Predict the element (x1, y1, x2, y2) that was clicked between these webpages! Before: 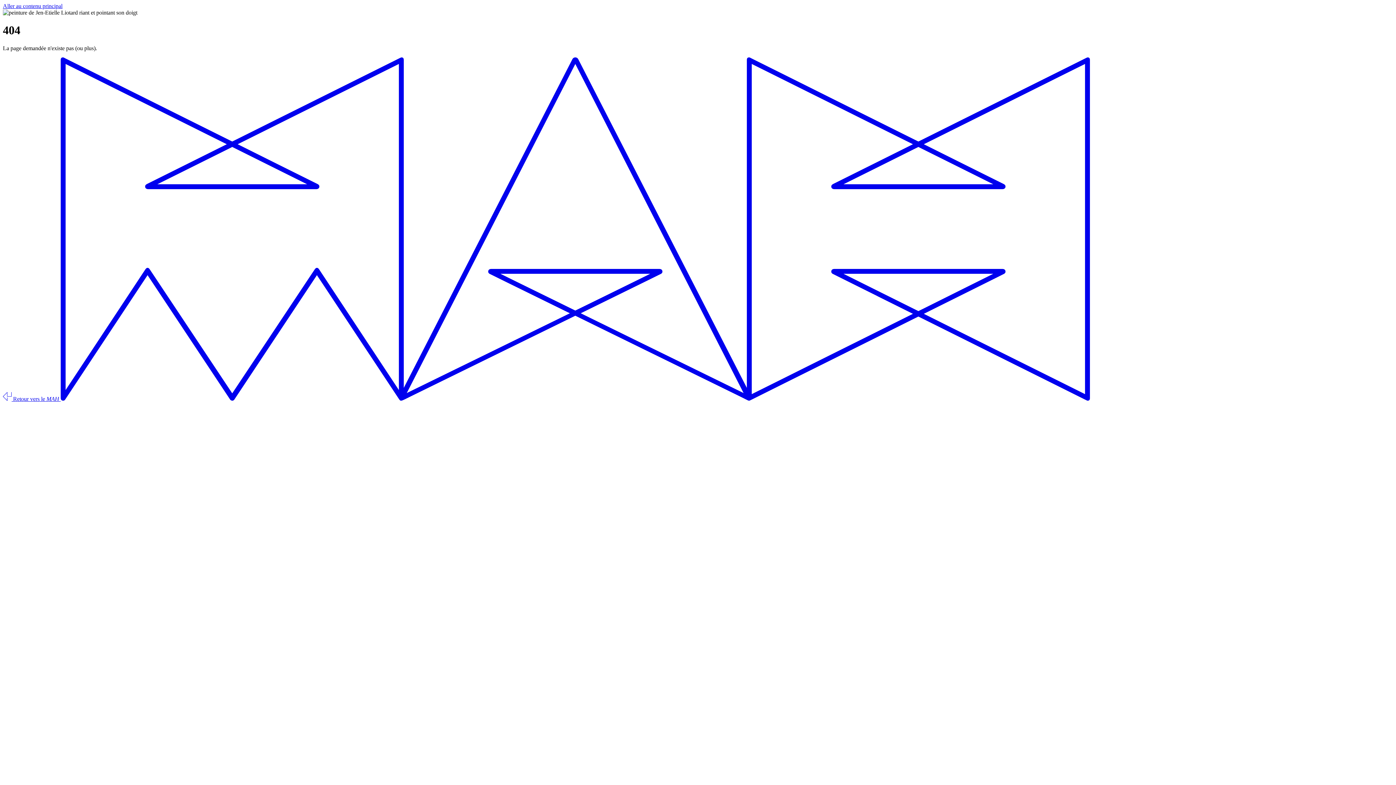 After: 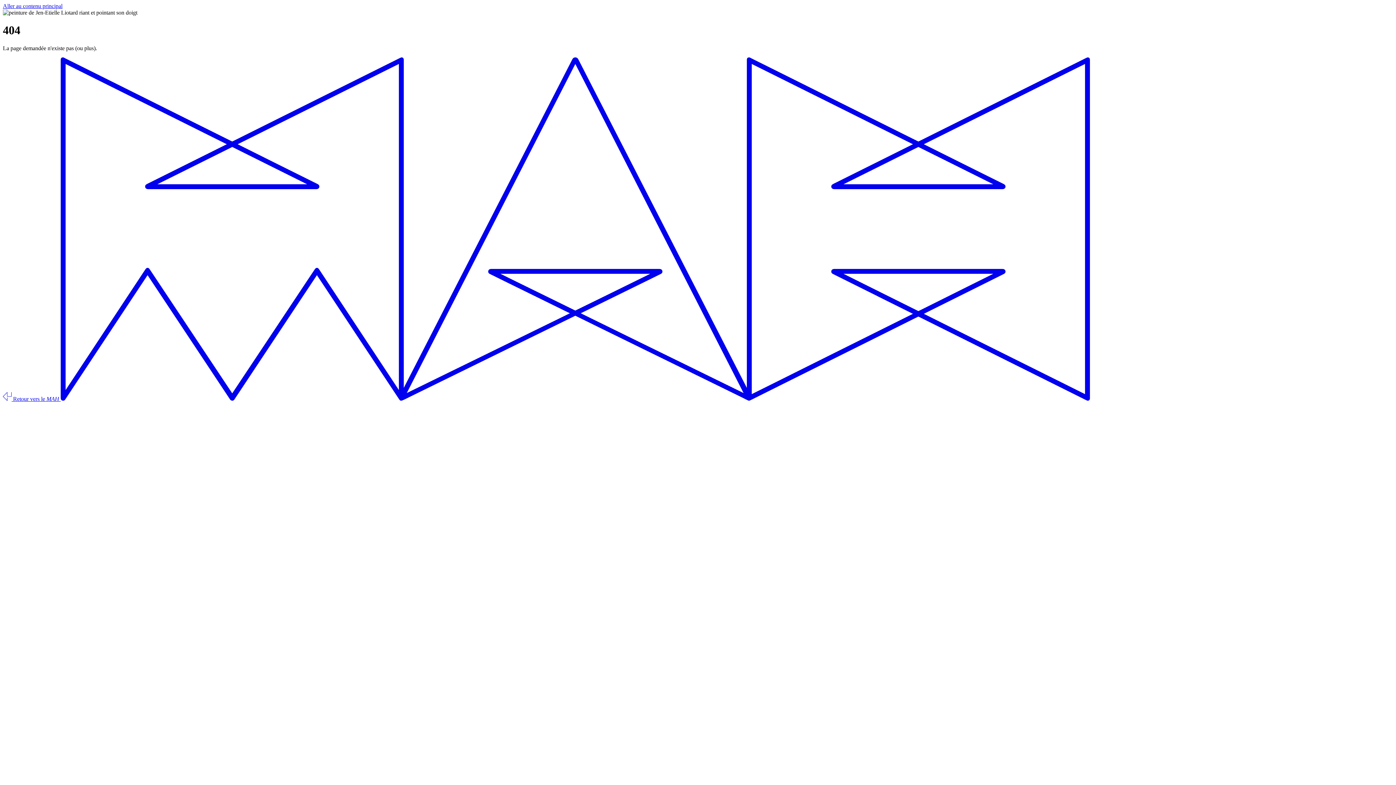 Action: bbox: (2, 2, 62, 9) label: Aller au contenu principal